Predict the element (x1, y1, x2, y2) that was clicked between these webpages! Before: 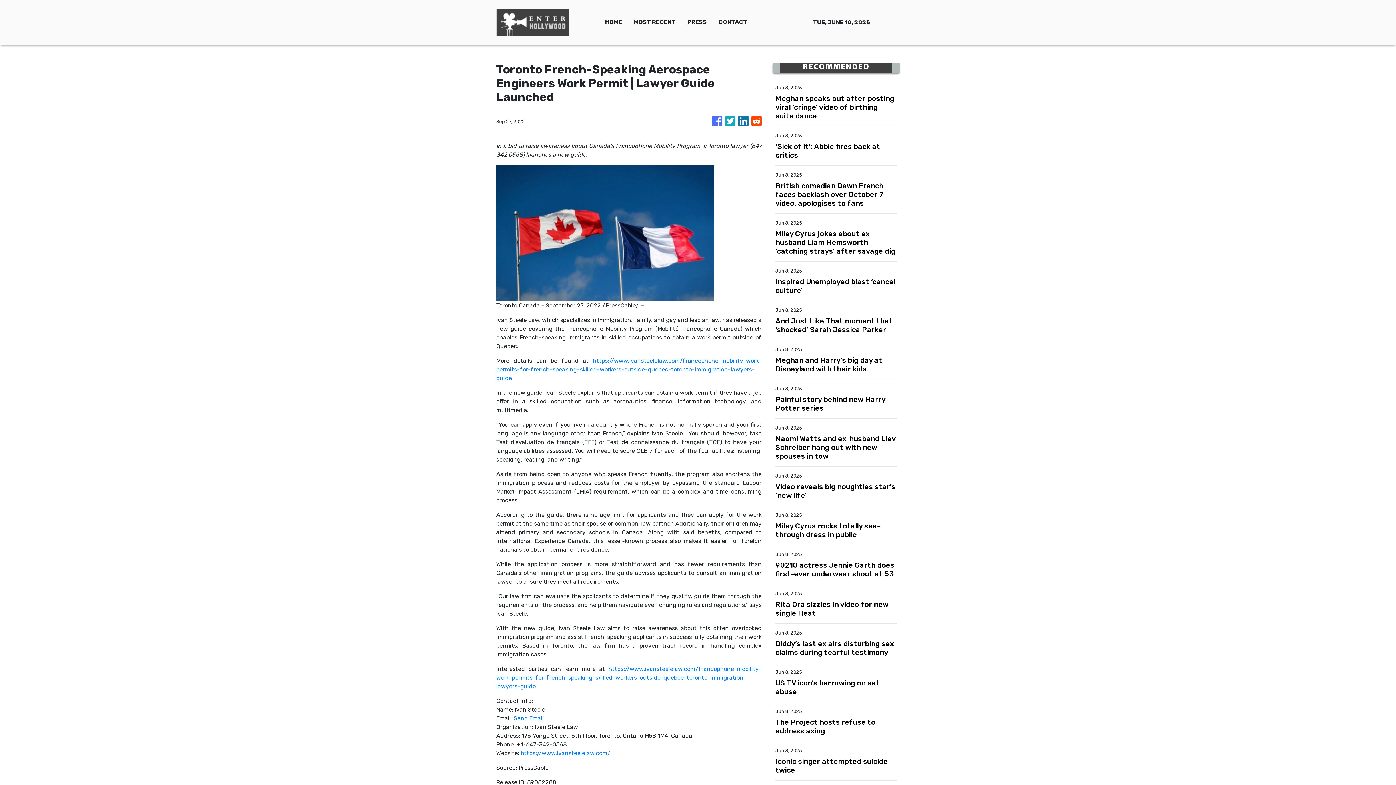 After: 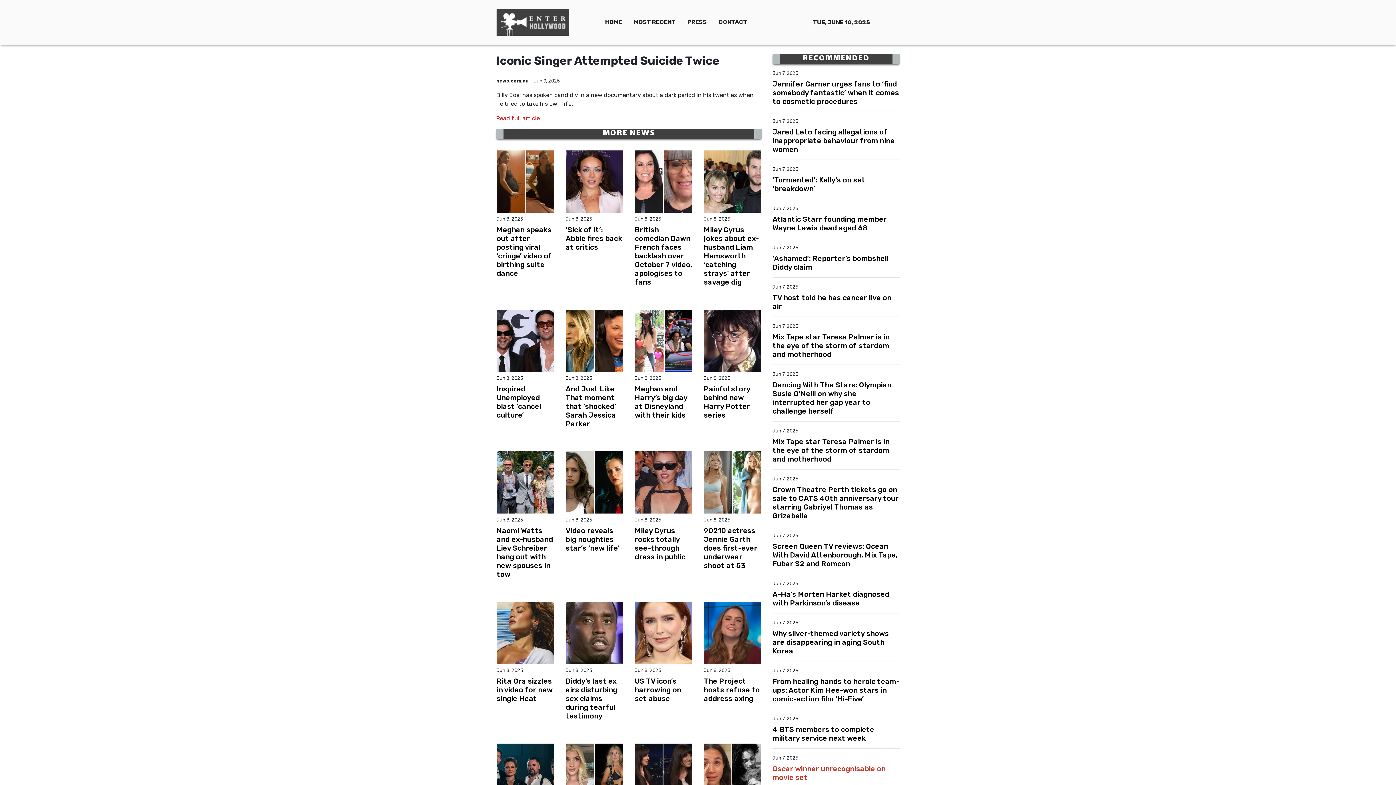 Action: bbox: (775, 757, 897, 774) label: Iconic singer attempted suicide twice